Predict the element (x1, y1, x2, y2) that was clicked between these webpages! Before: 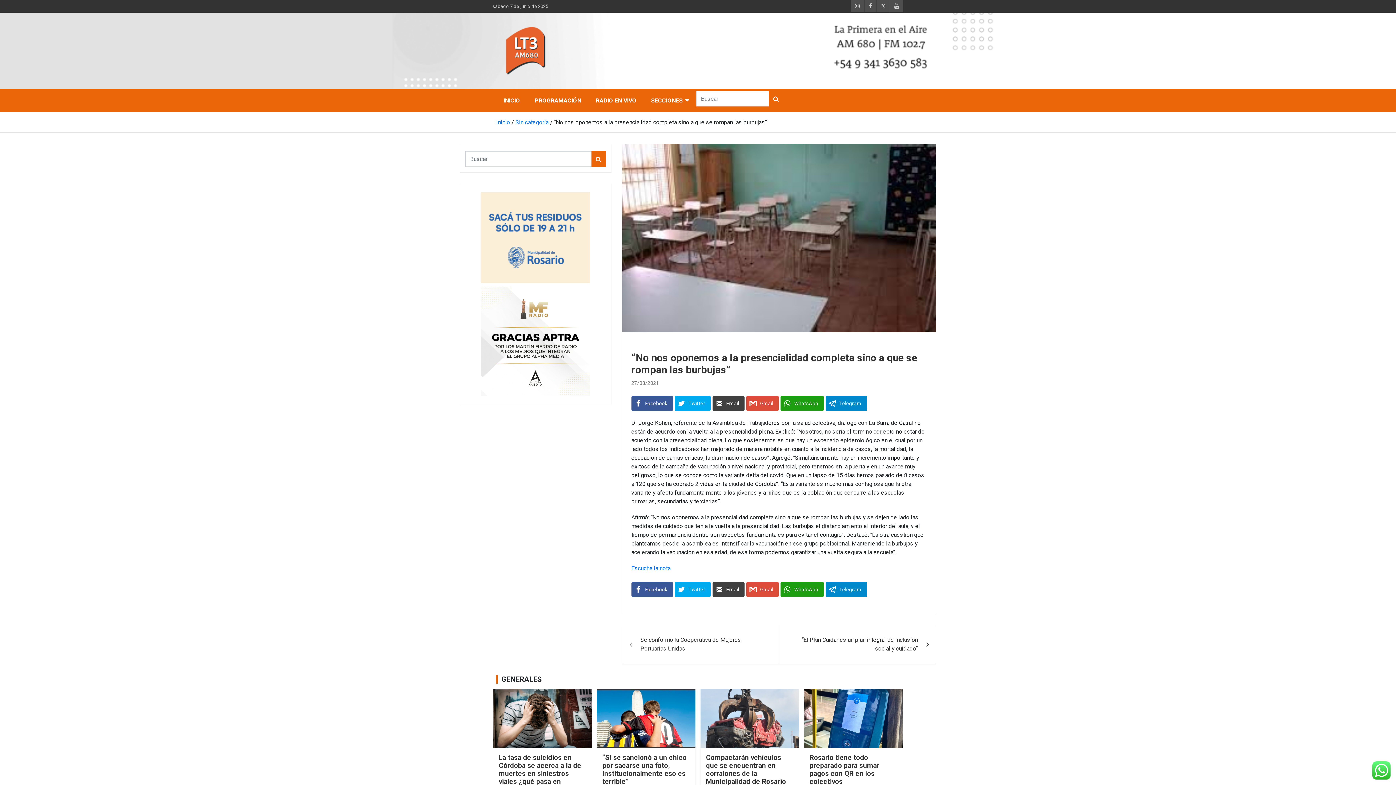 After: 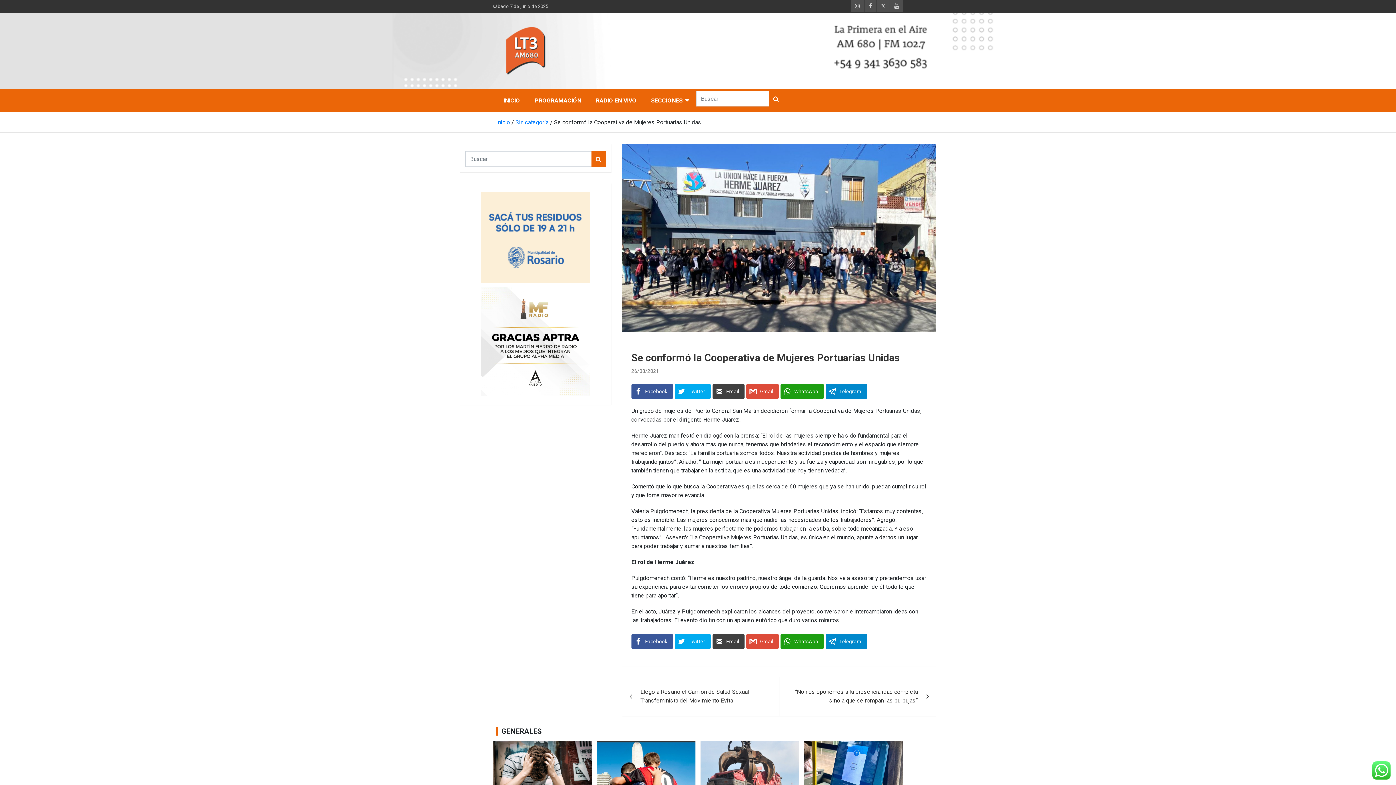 Action: bbox: (622, 625, 779, 664) label: Se conformó la Cooperativa de Mujeres Portuarias Unidas